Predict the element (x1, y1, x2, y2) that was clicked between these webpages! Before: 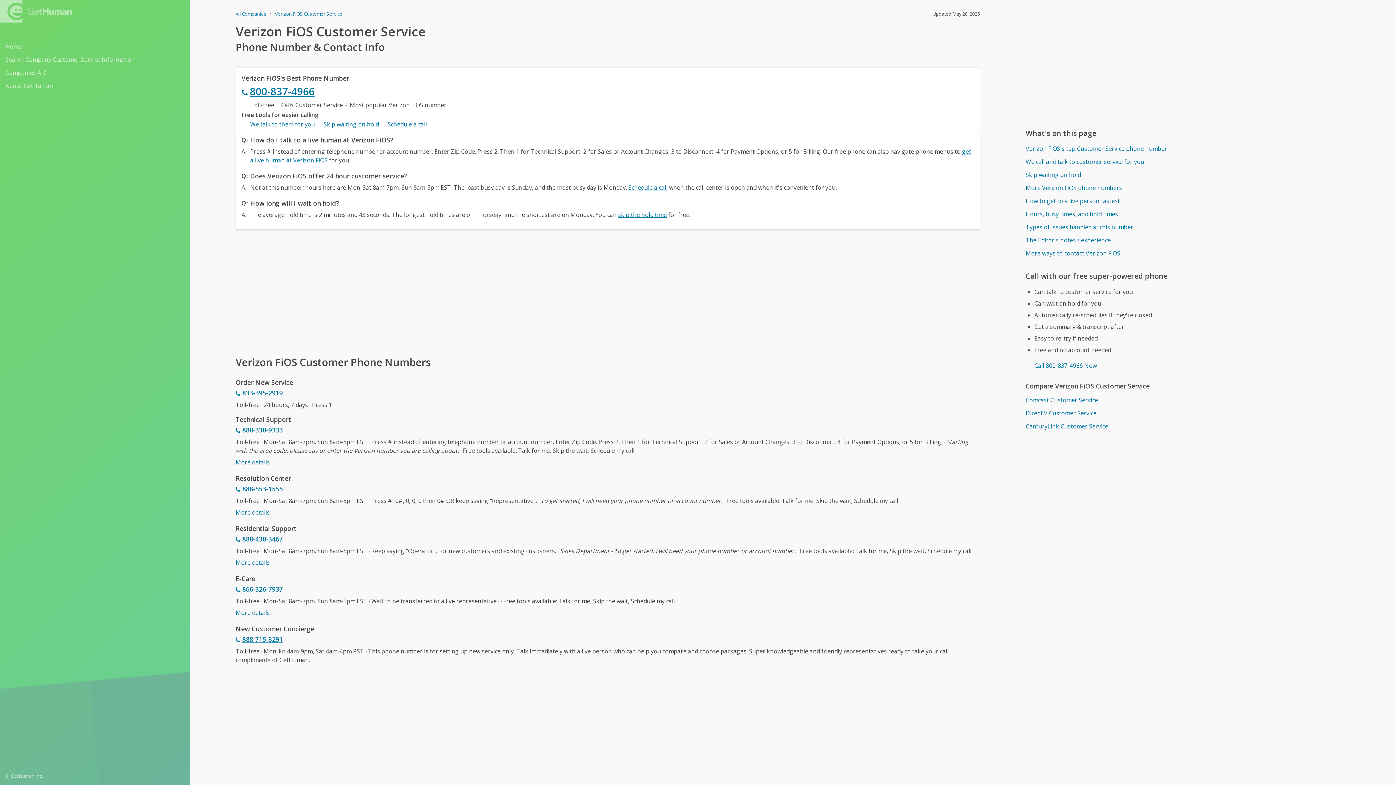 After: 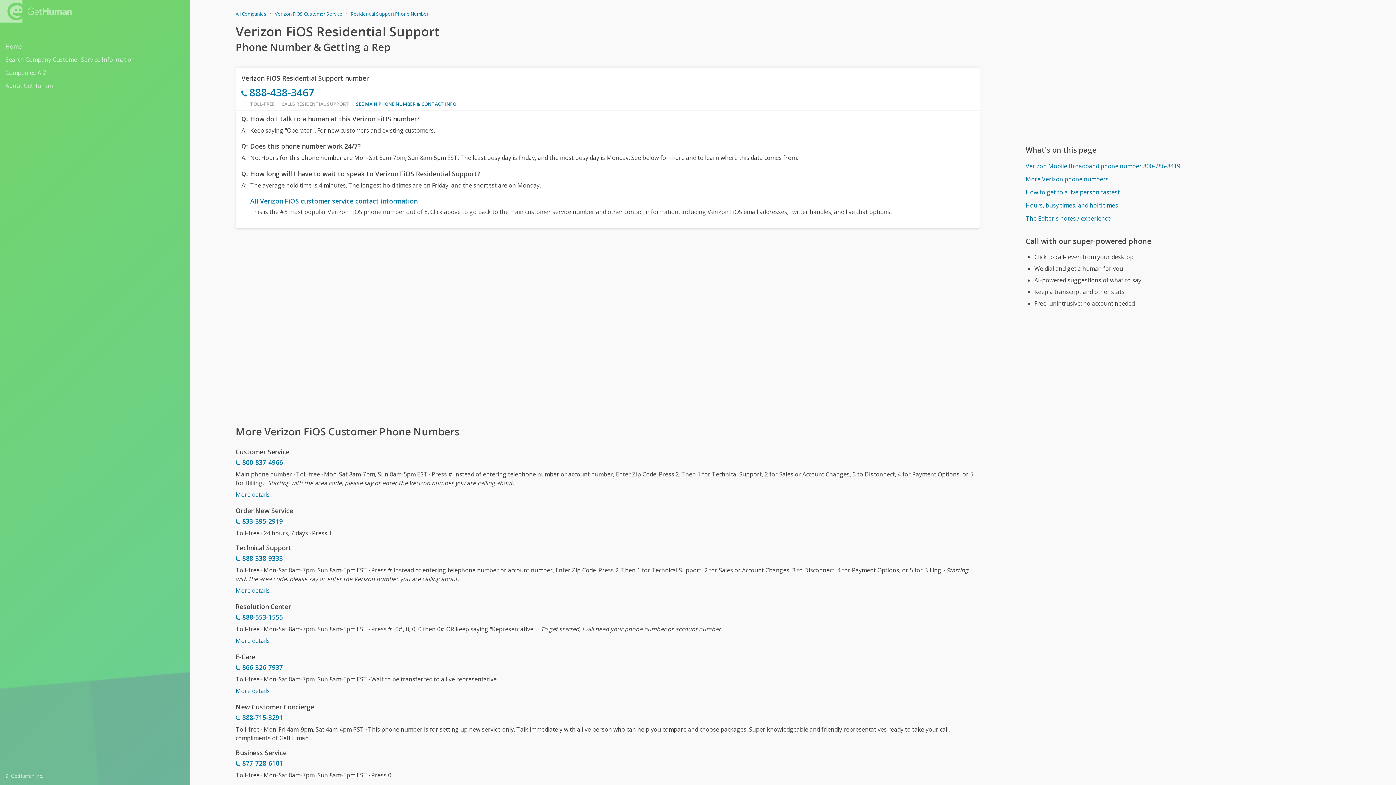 Action: bbox: (235, 558, 269, 566) label: More details